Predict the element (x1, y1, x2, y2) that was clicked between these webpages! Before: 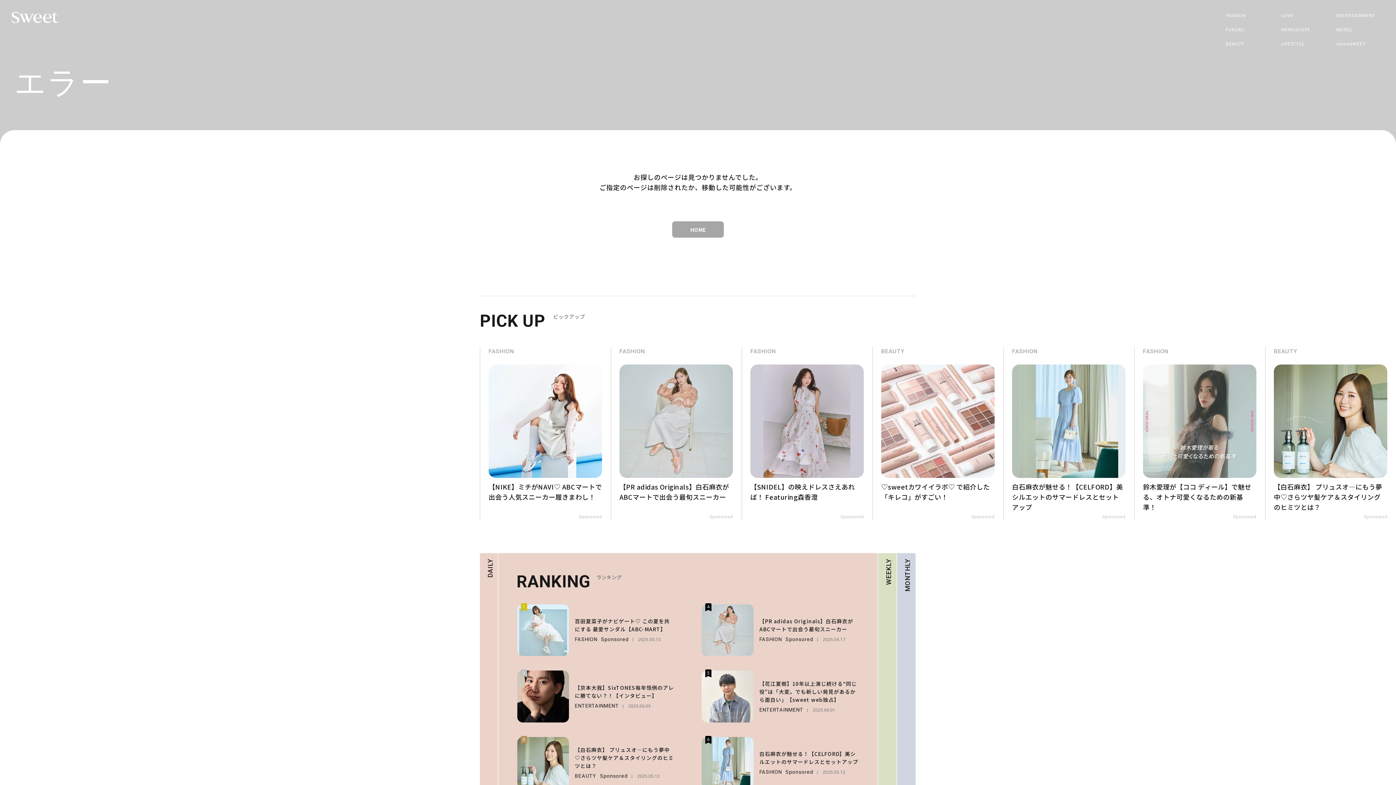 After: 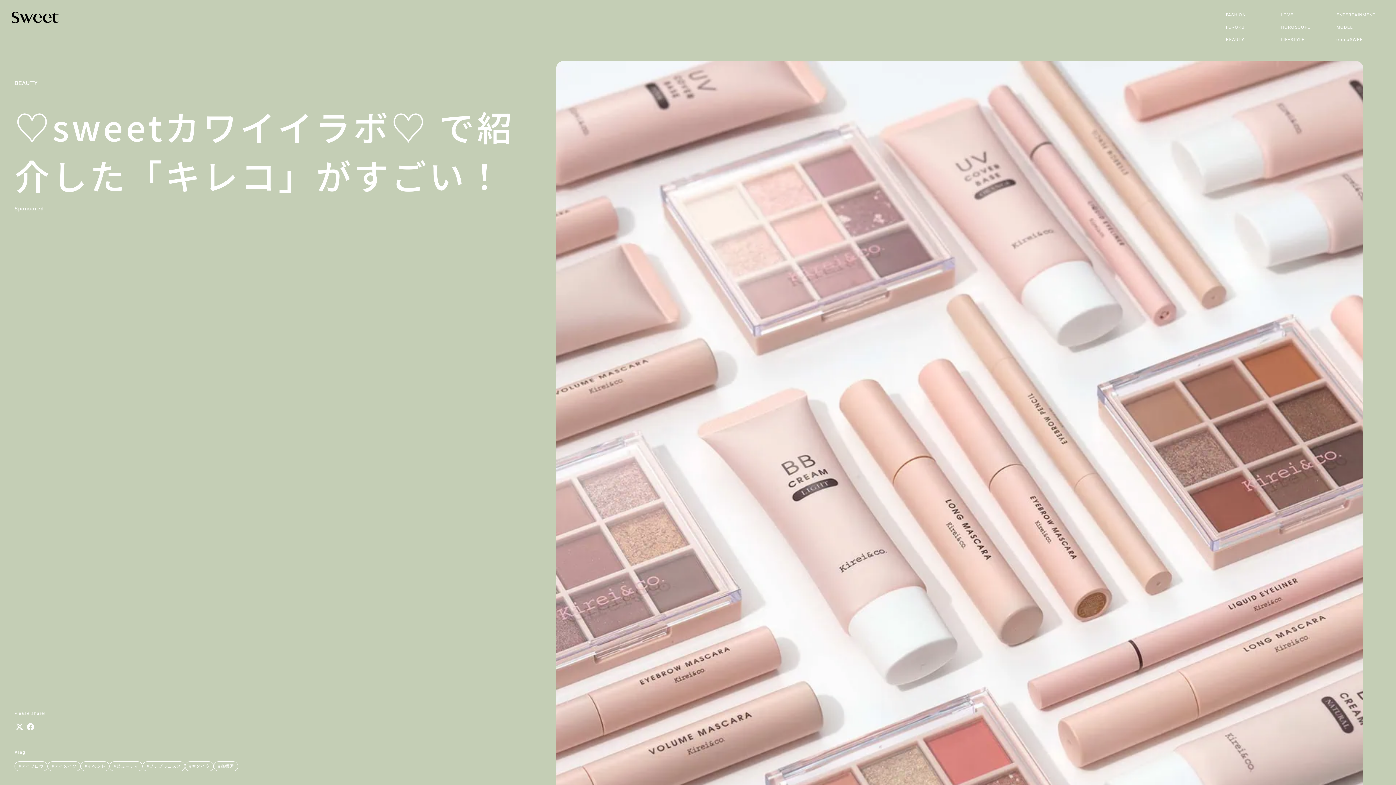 Action: label: ♡sweetカワイイラボ♡ で紹介した「キレコ」がすごい！ bbox: (872, 346, 1003, 520)